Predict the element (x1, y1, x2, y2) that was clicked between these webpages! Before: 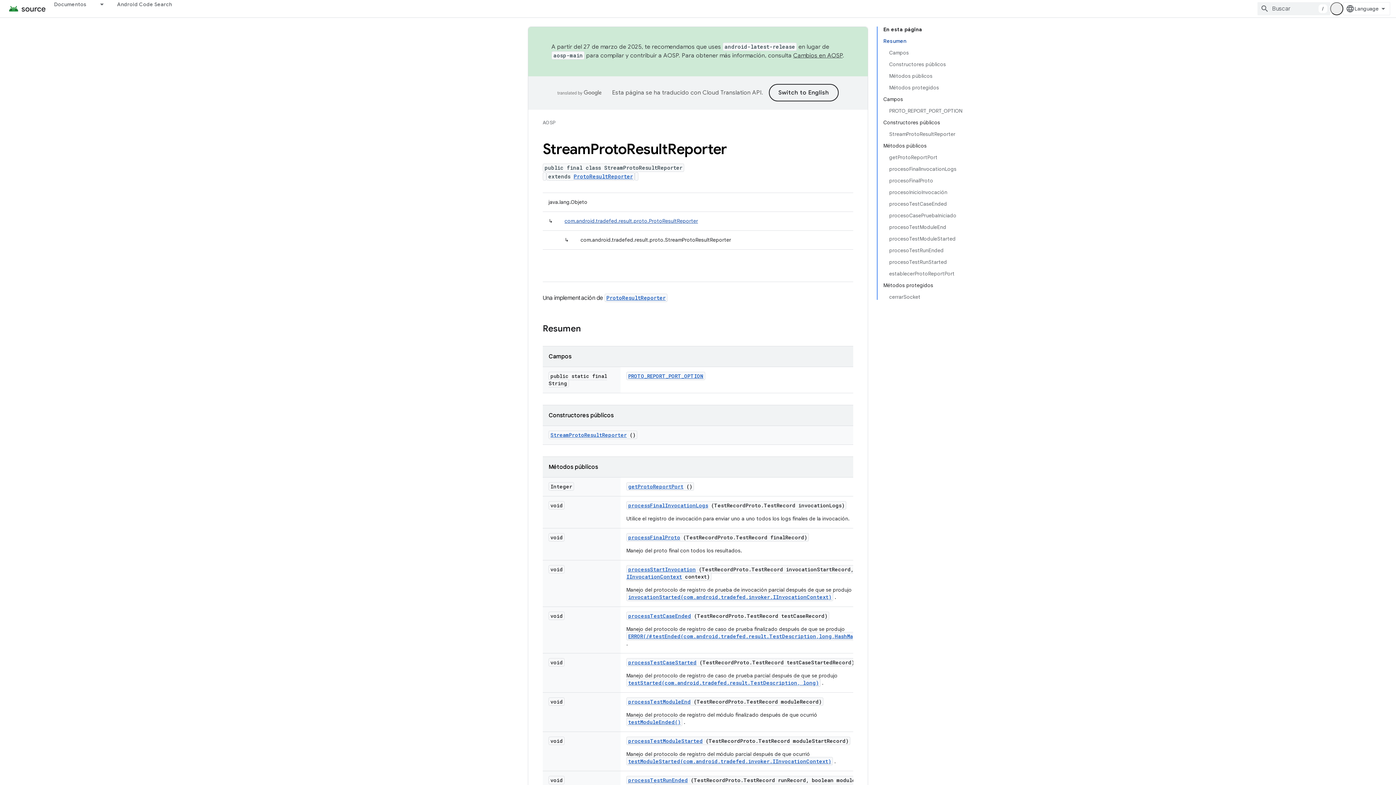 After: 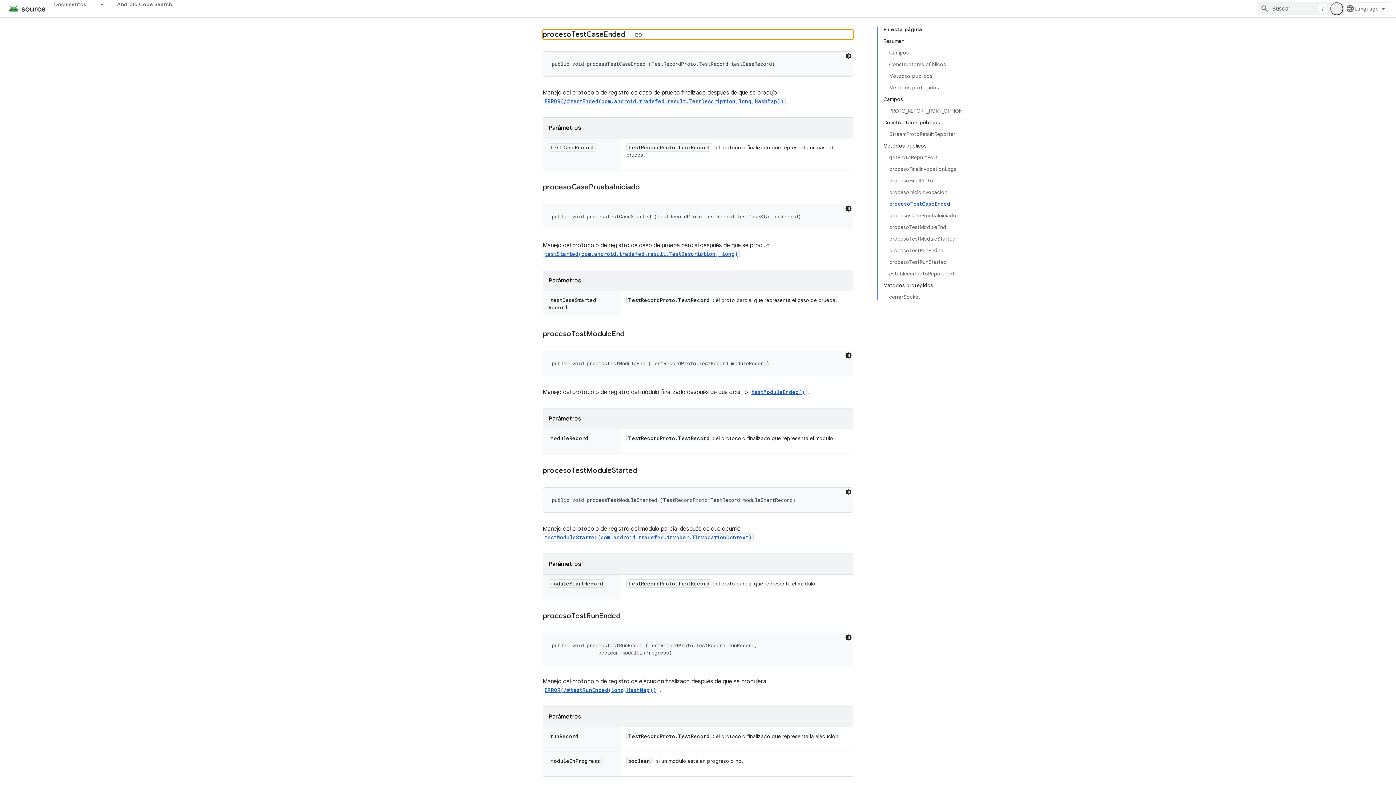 Action: bbox: (889, 198, 962, 209) label: procesoTestCaseEnded